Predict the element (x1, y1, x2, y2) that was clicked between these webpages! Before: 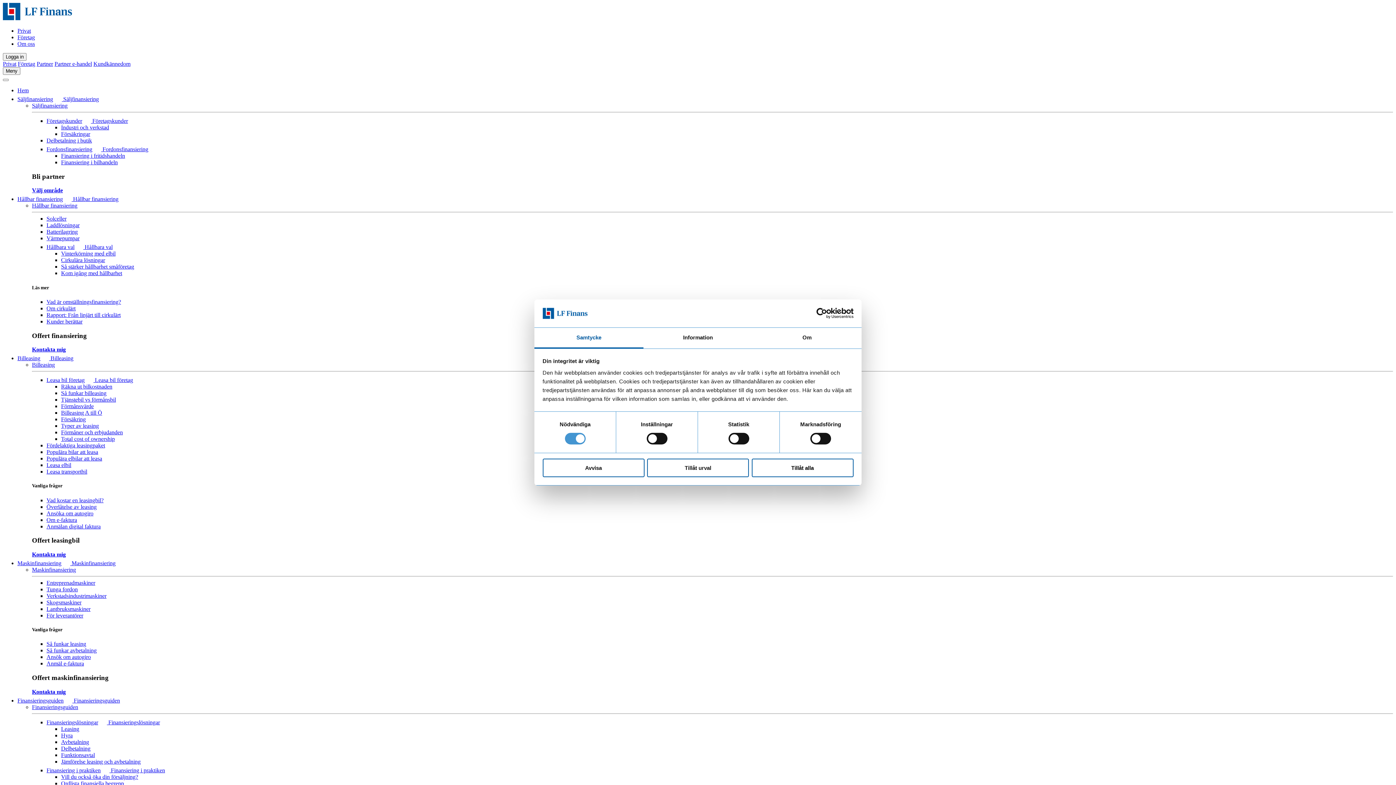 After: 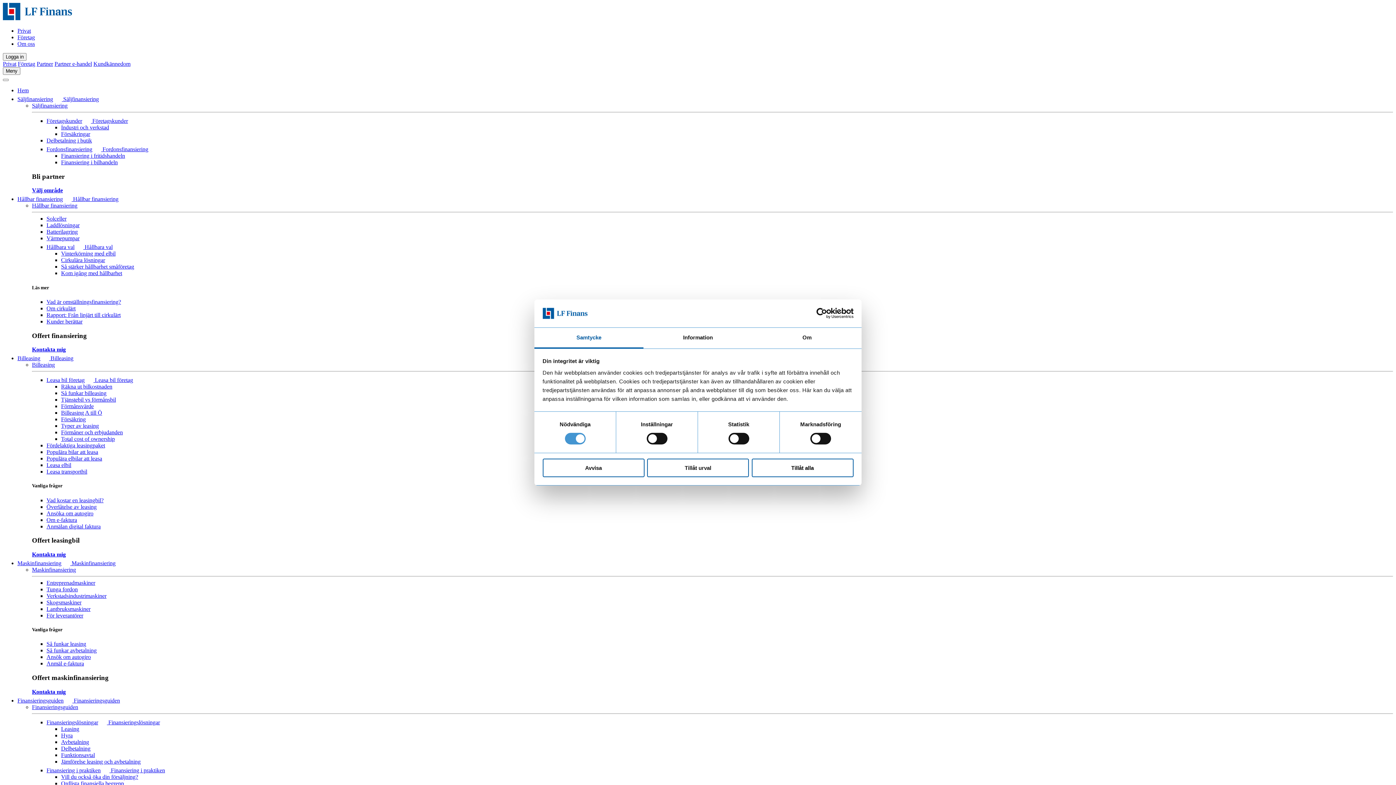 Action: label: Så funkar leasing bbox: (46, 641, 86, 647)